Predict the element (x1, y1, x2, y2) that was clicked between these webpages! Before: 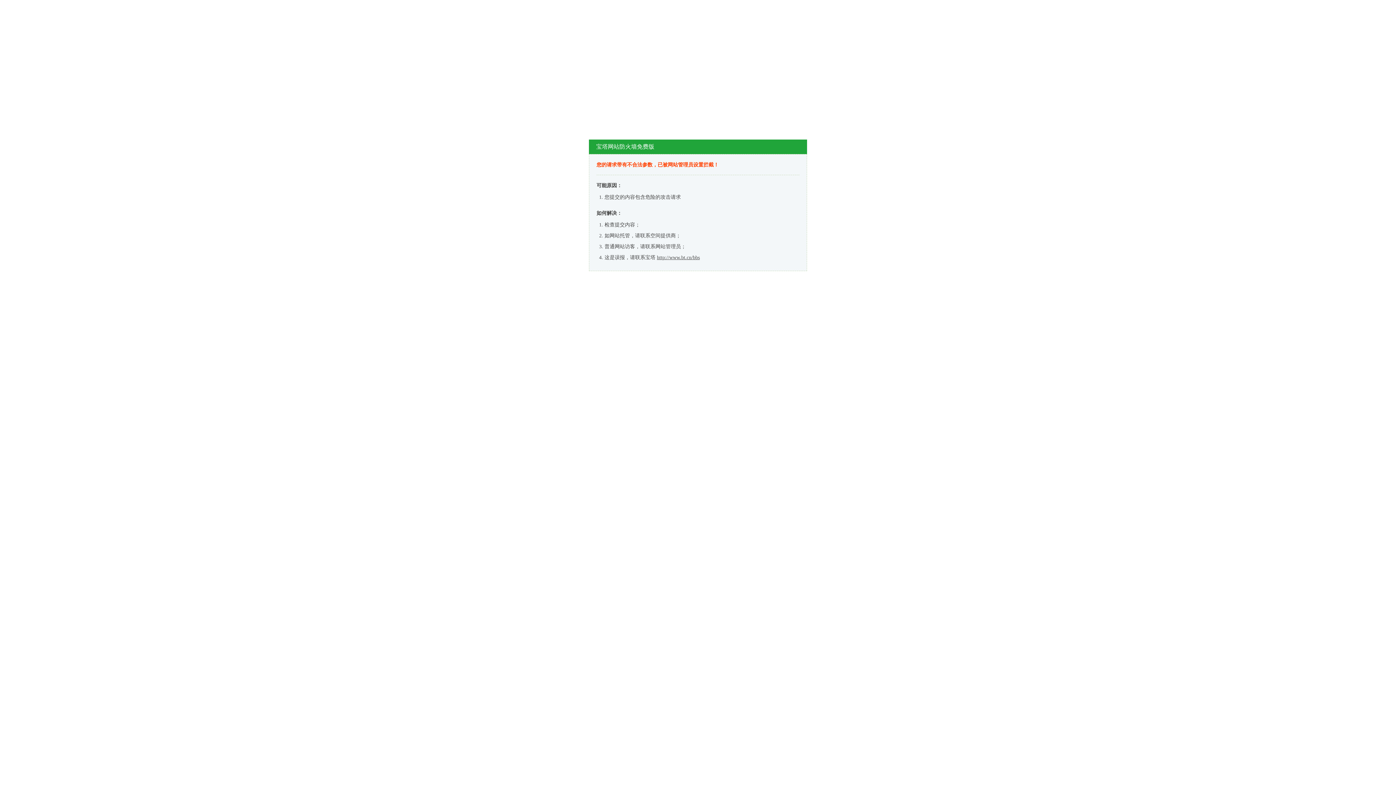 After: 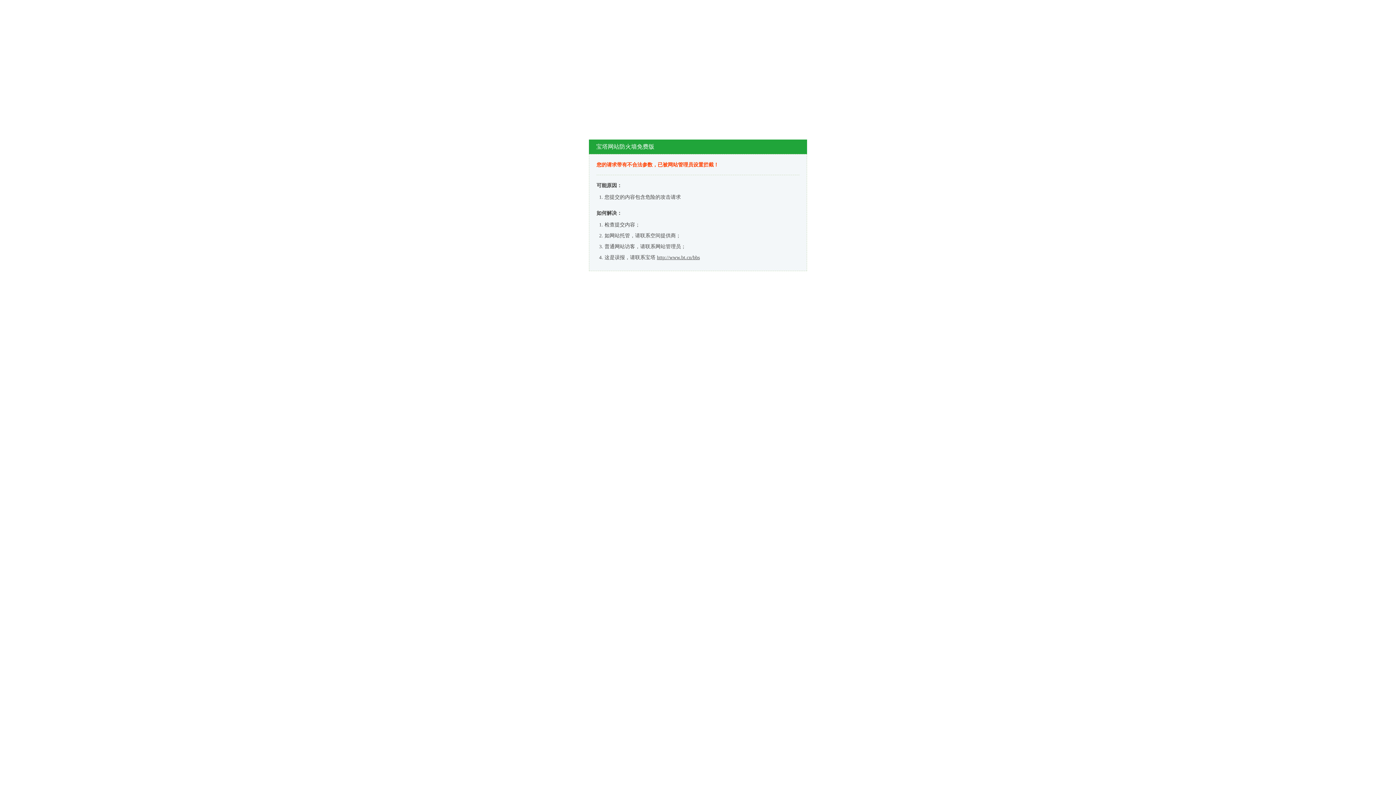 Action: bbox: (657, 254, 700, 260) label: http://www.bt.cn/bbs